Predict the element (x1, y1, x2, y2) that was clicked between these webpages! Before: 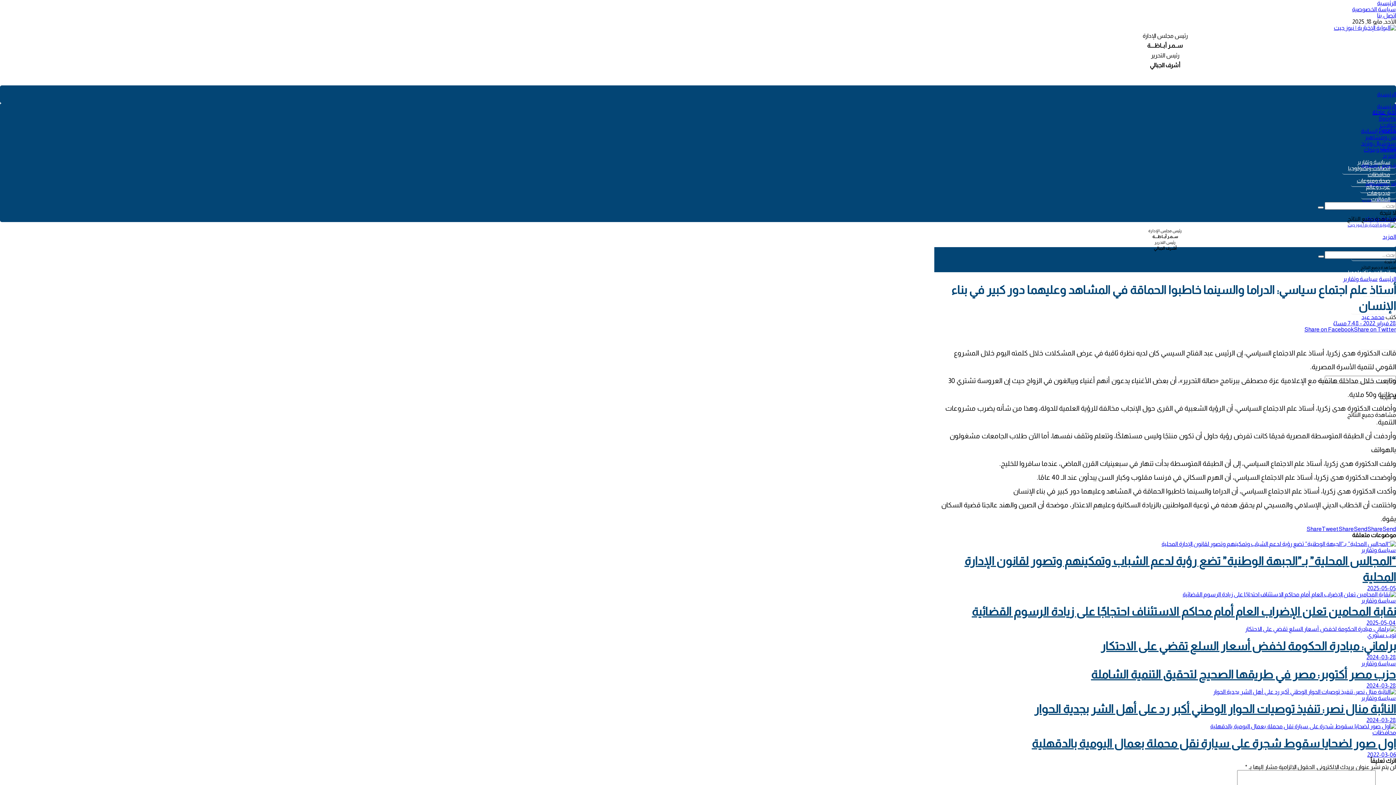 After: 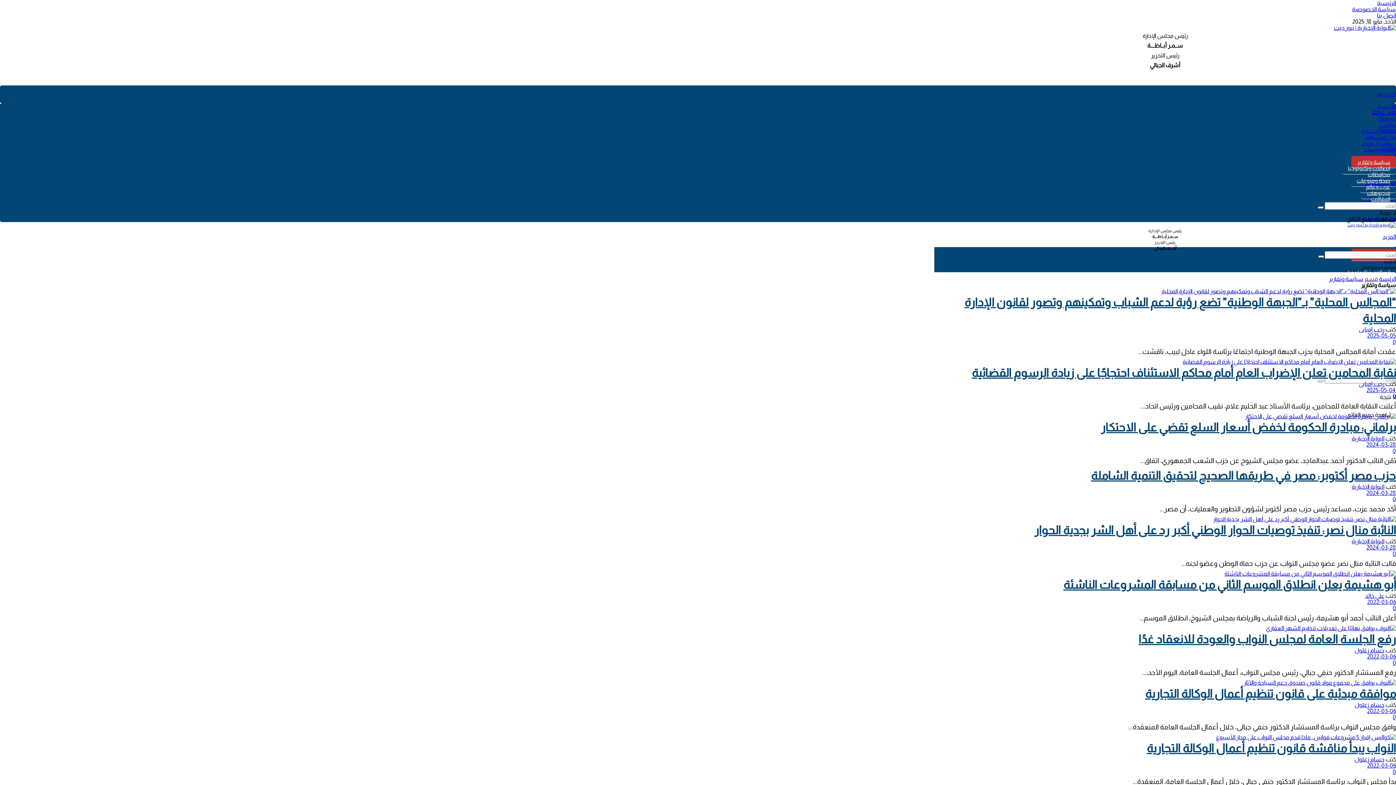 Action: bbox: (1361, 695, 1396, 701) label: سياسة وتقارير